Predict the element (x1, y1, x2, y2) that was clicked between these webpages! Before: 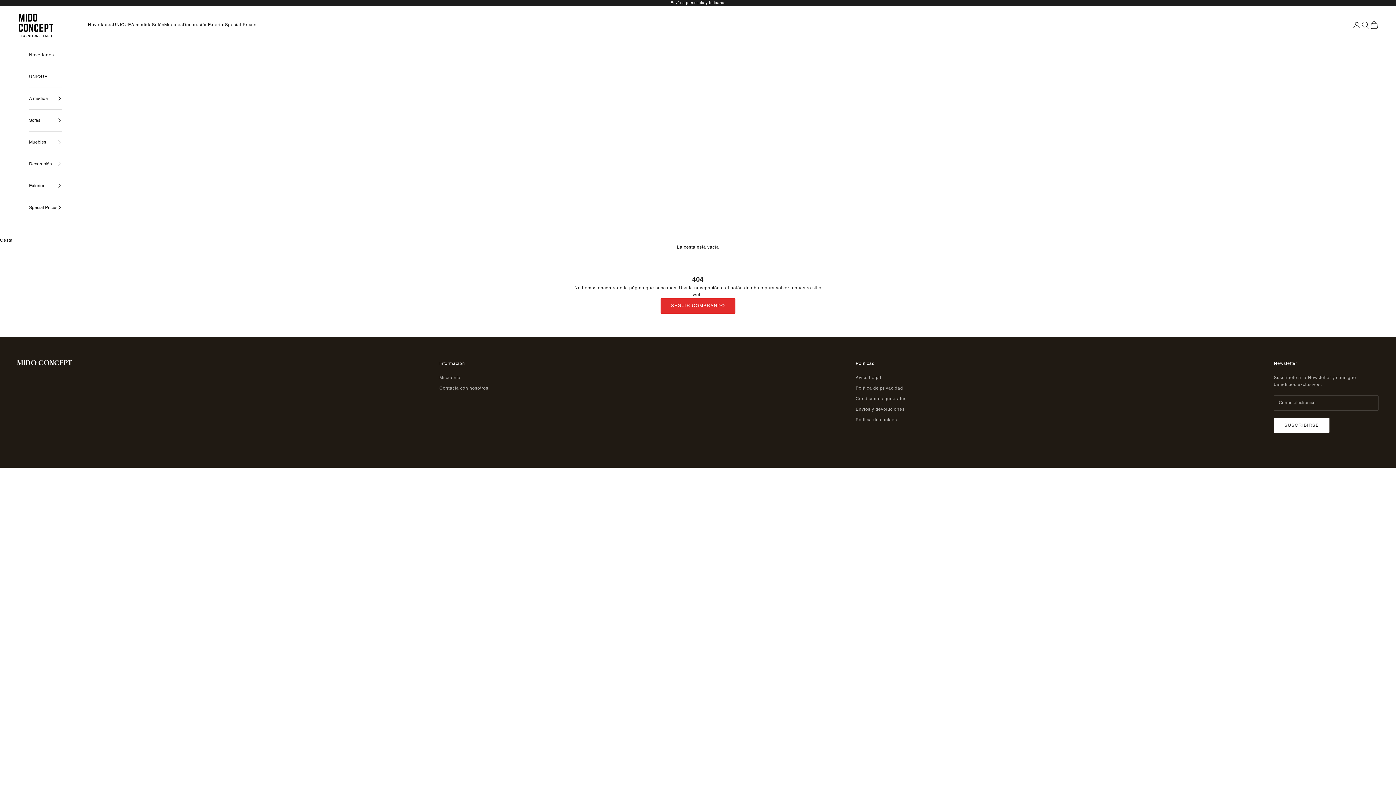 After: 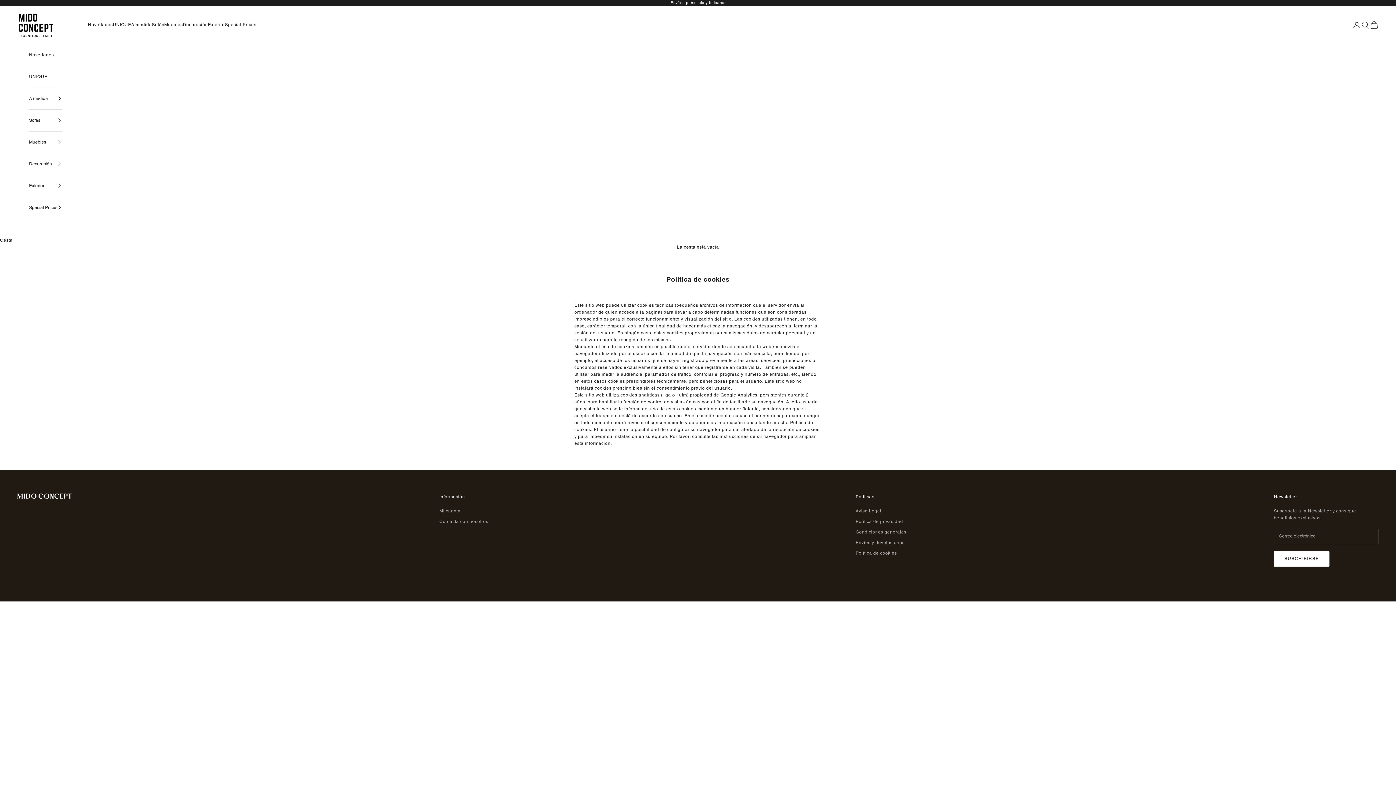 Action: label: Política de cookies bbox: (855, 417, 897, 422)